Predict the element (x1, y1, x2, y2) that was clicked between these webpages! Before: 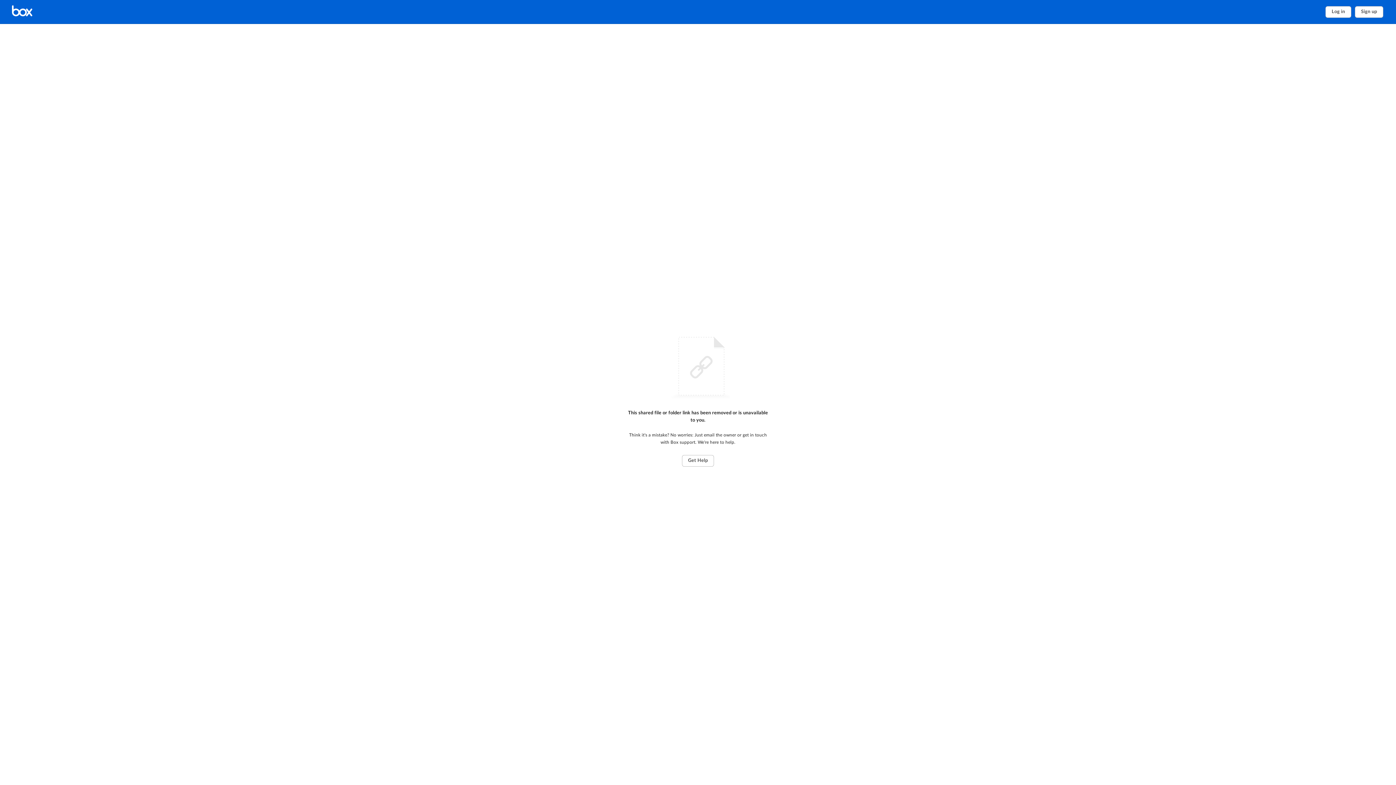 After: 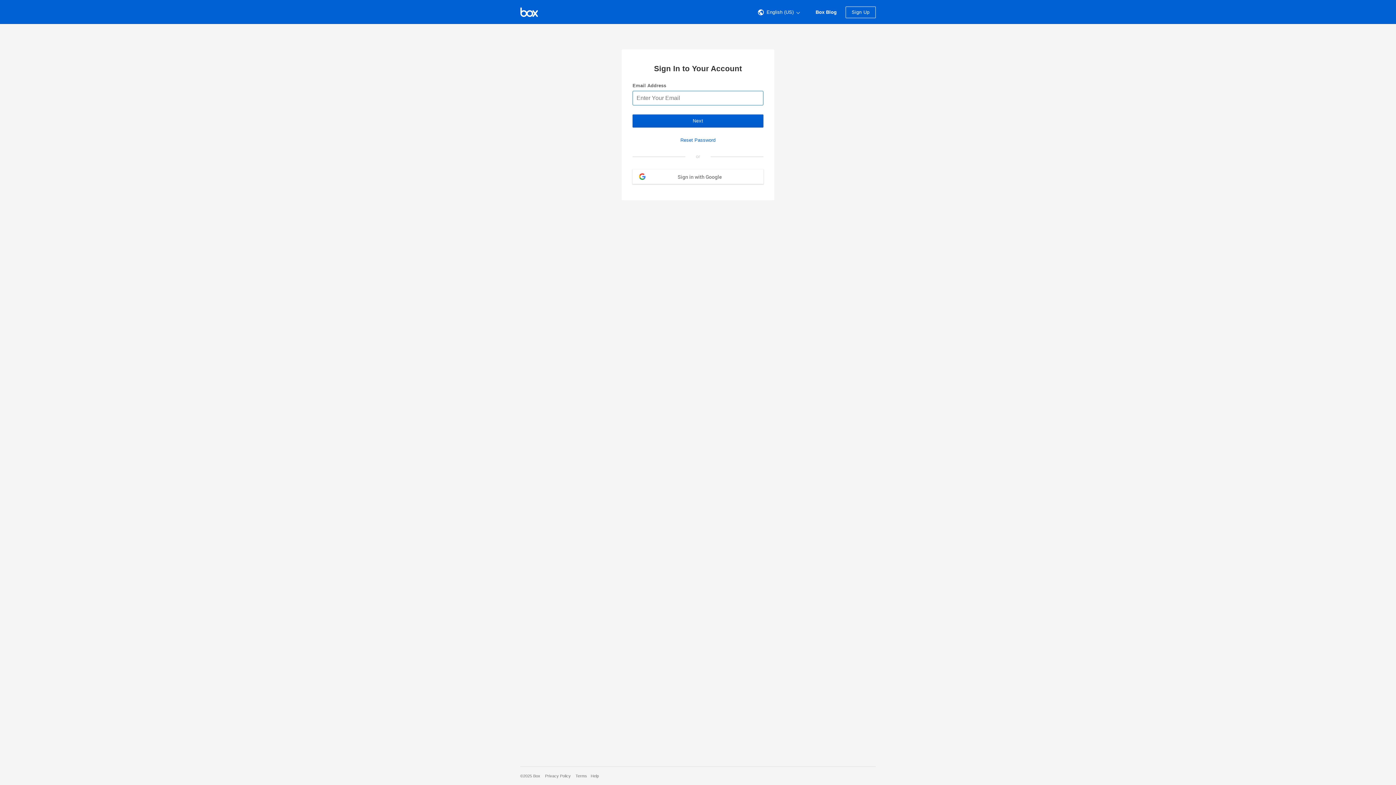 Action: label: Home bbox: (10, 4, 72, 19)